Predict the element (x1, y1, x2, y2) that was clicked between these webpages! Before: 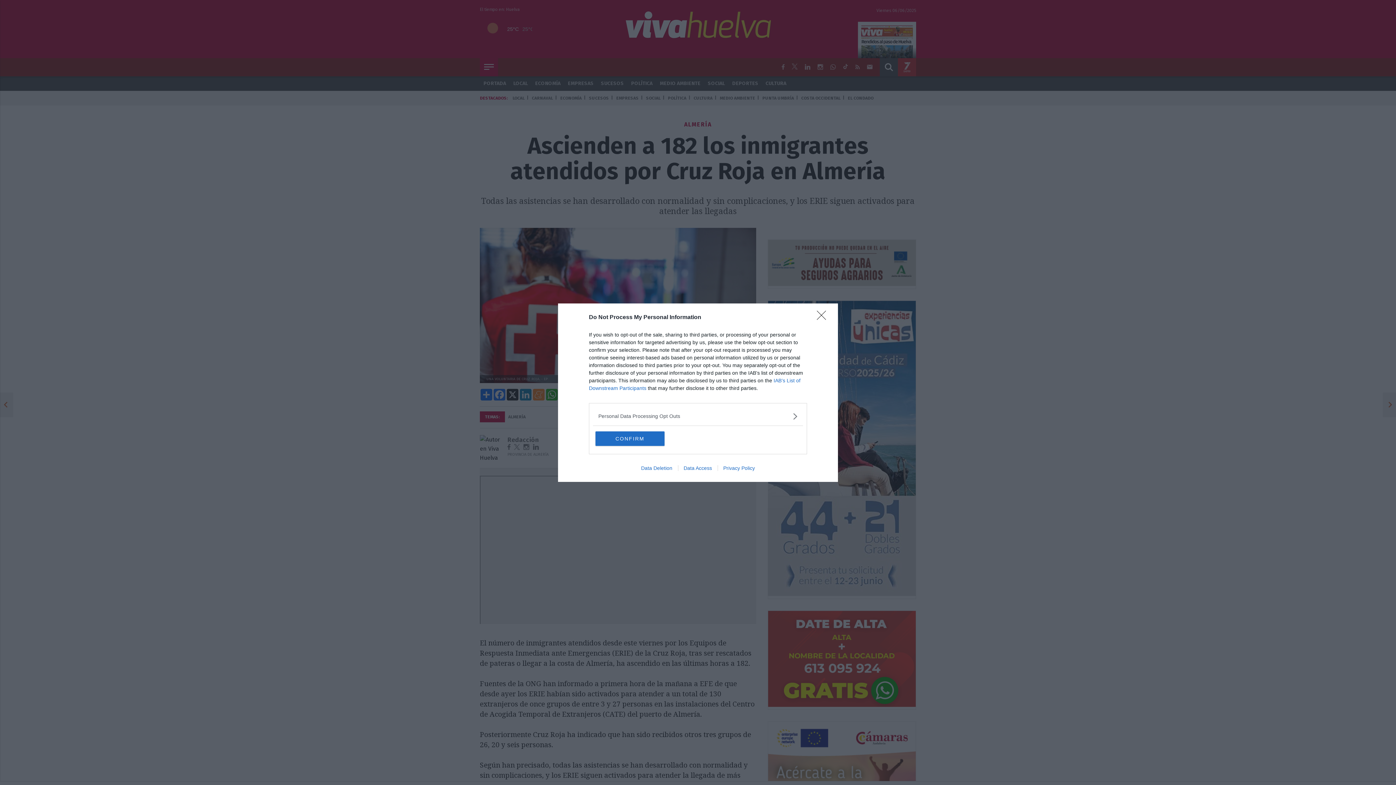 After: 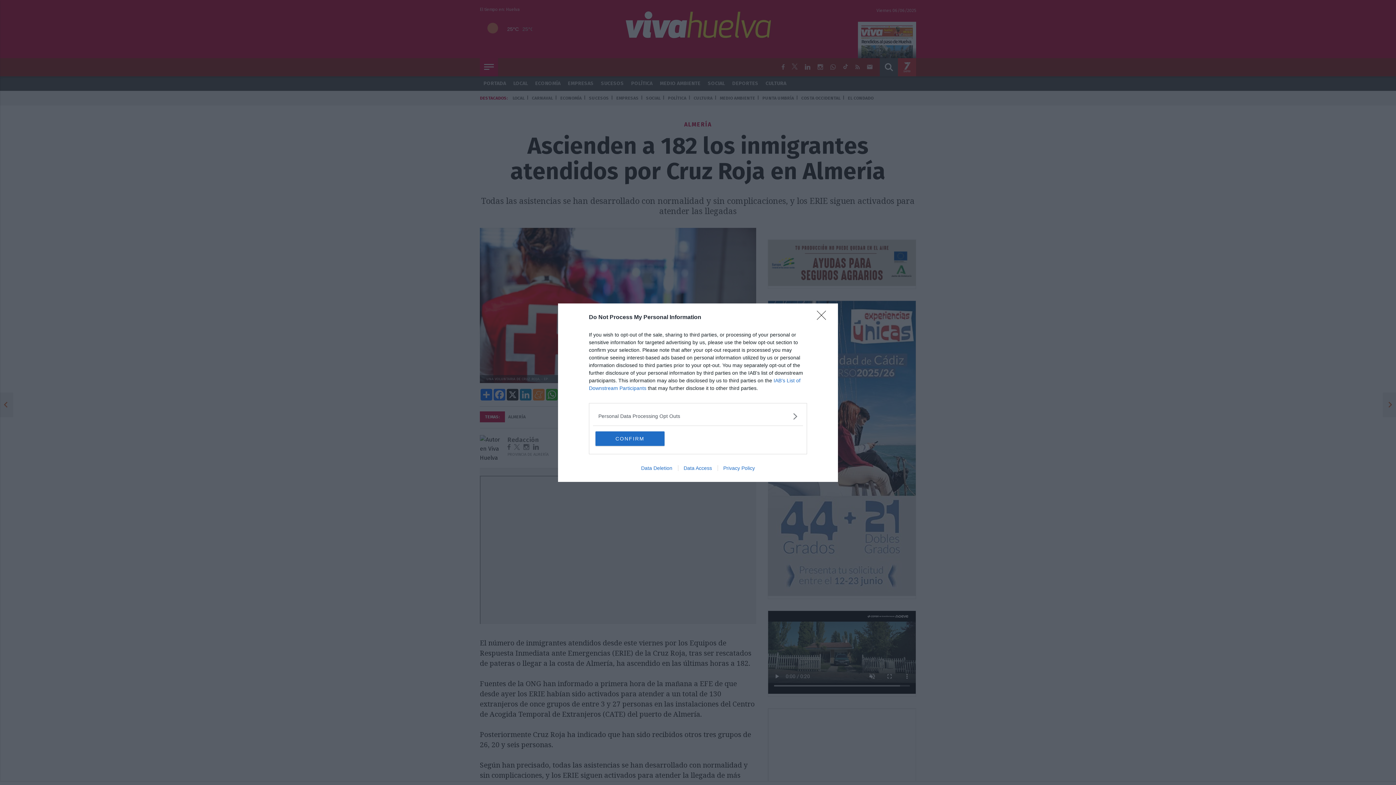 Action: bbox: (717, 465, 760, 471) label: Privacy Policy